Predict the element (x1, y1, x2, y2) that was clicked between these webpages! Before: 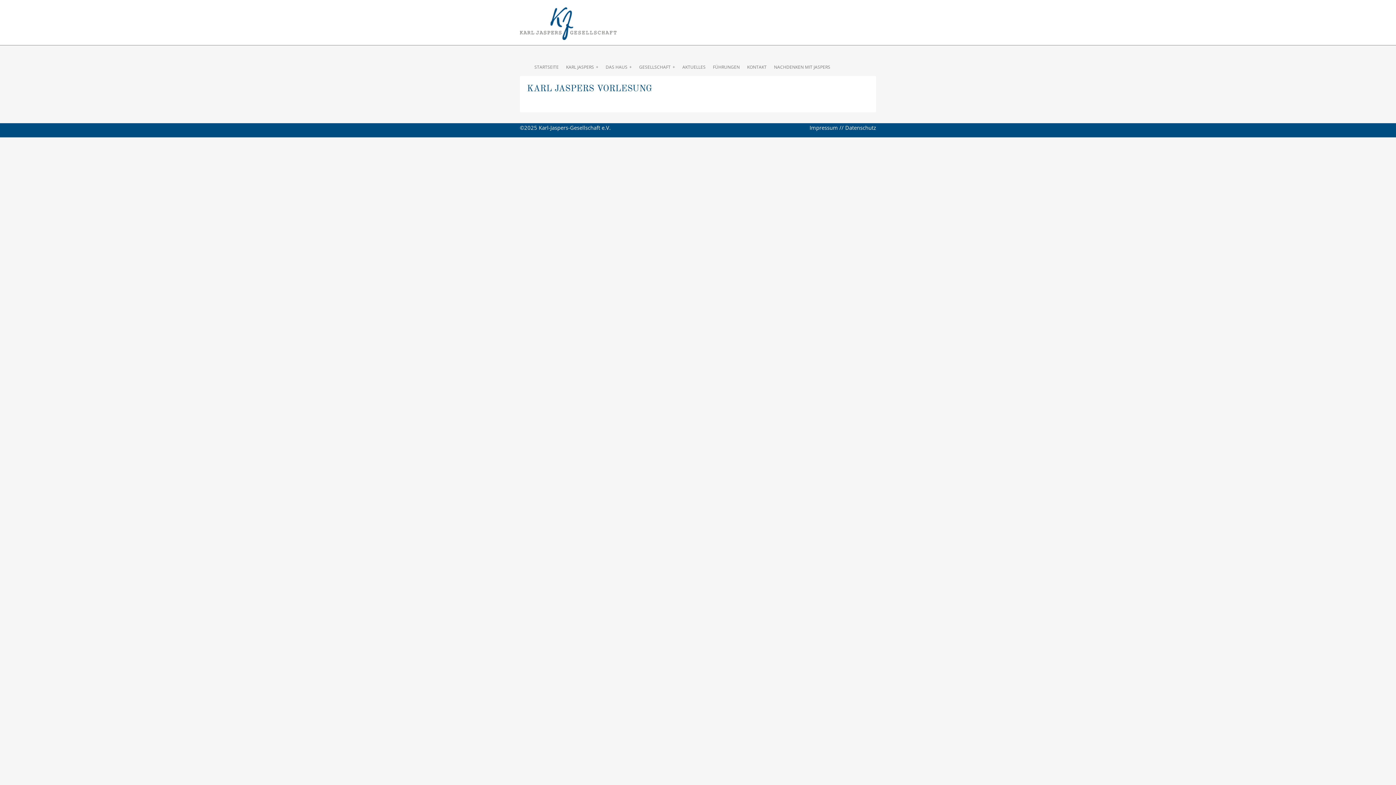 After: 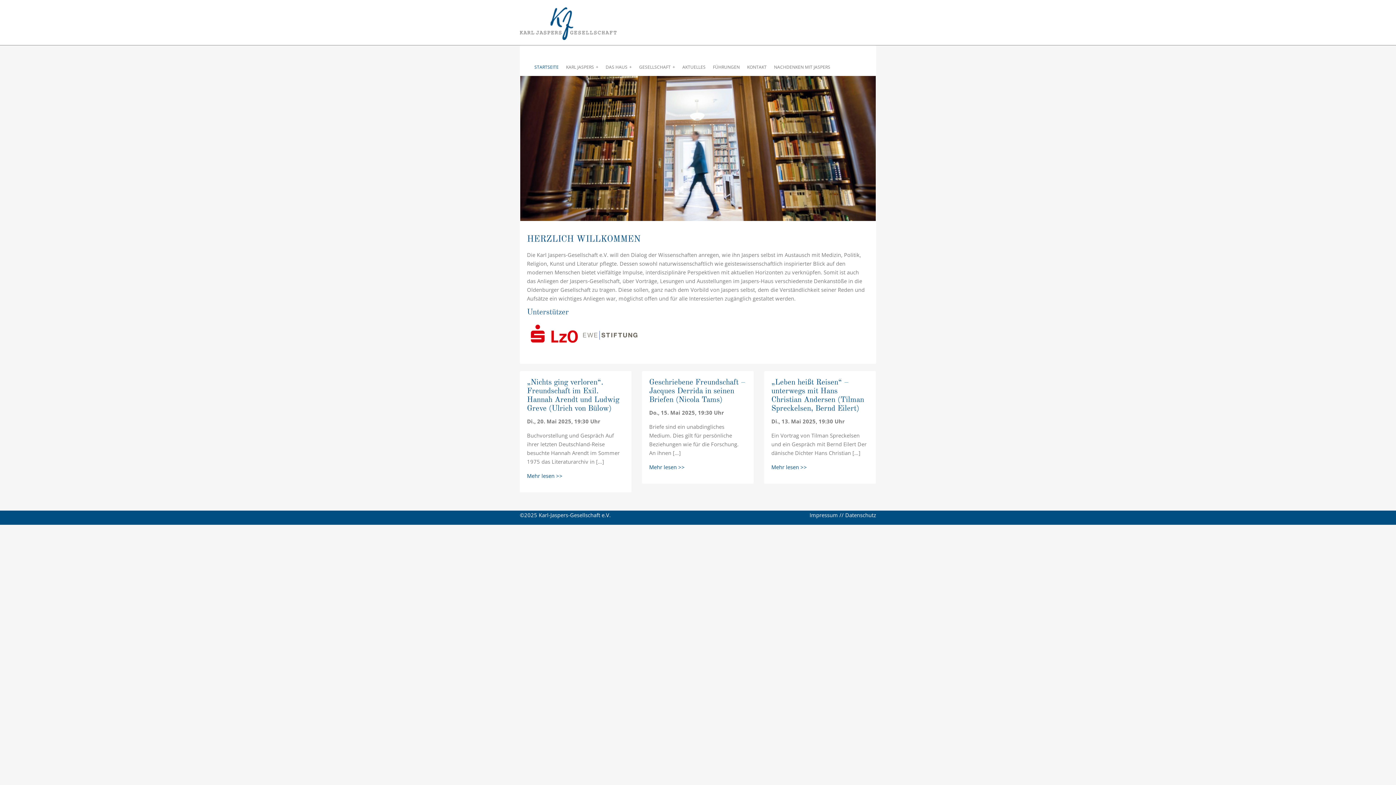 Action: bbox: (520, 34, 616, 41)